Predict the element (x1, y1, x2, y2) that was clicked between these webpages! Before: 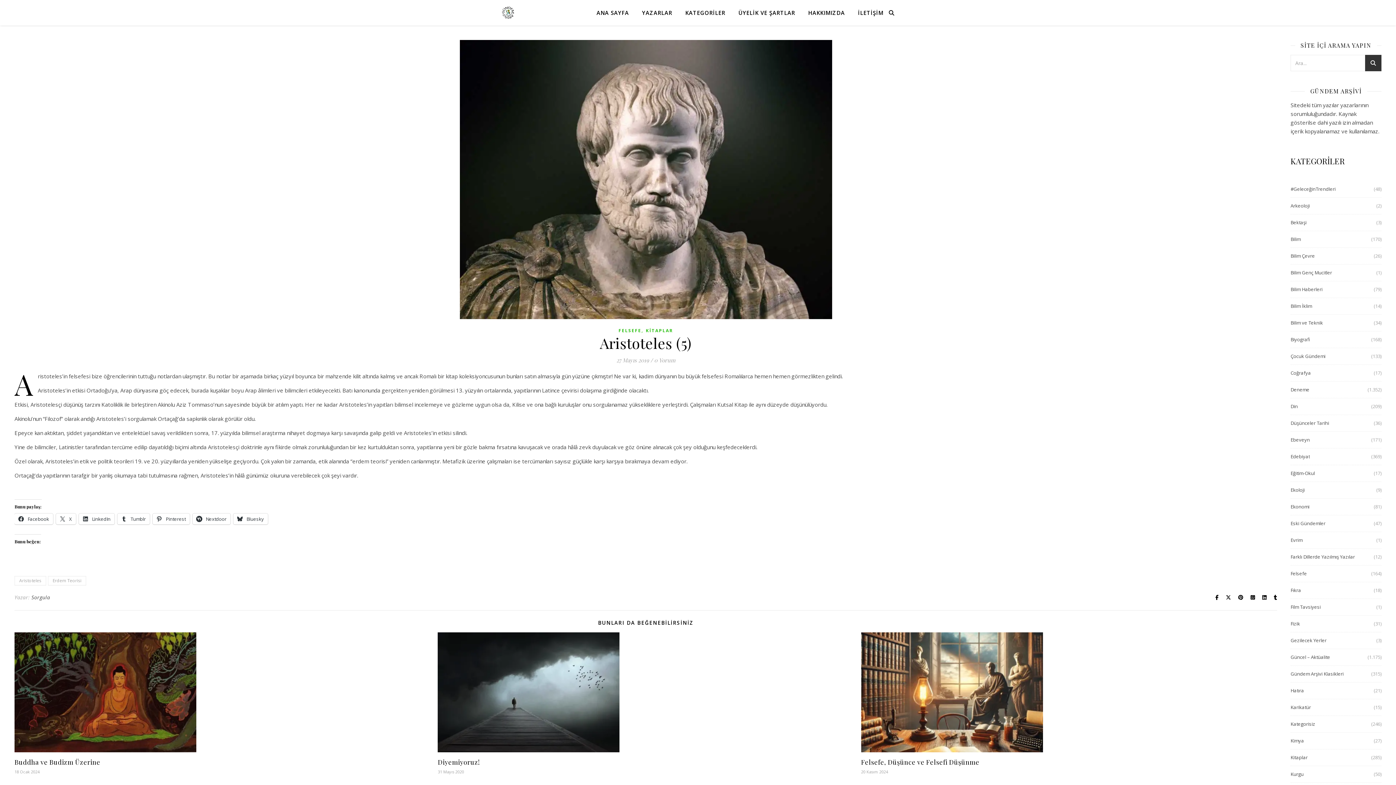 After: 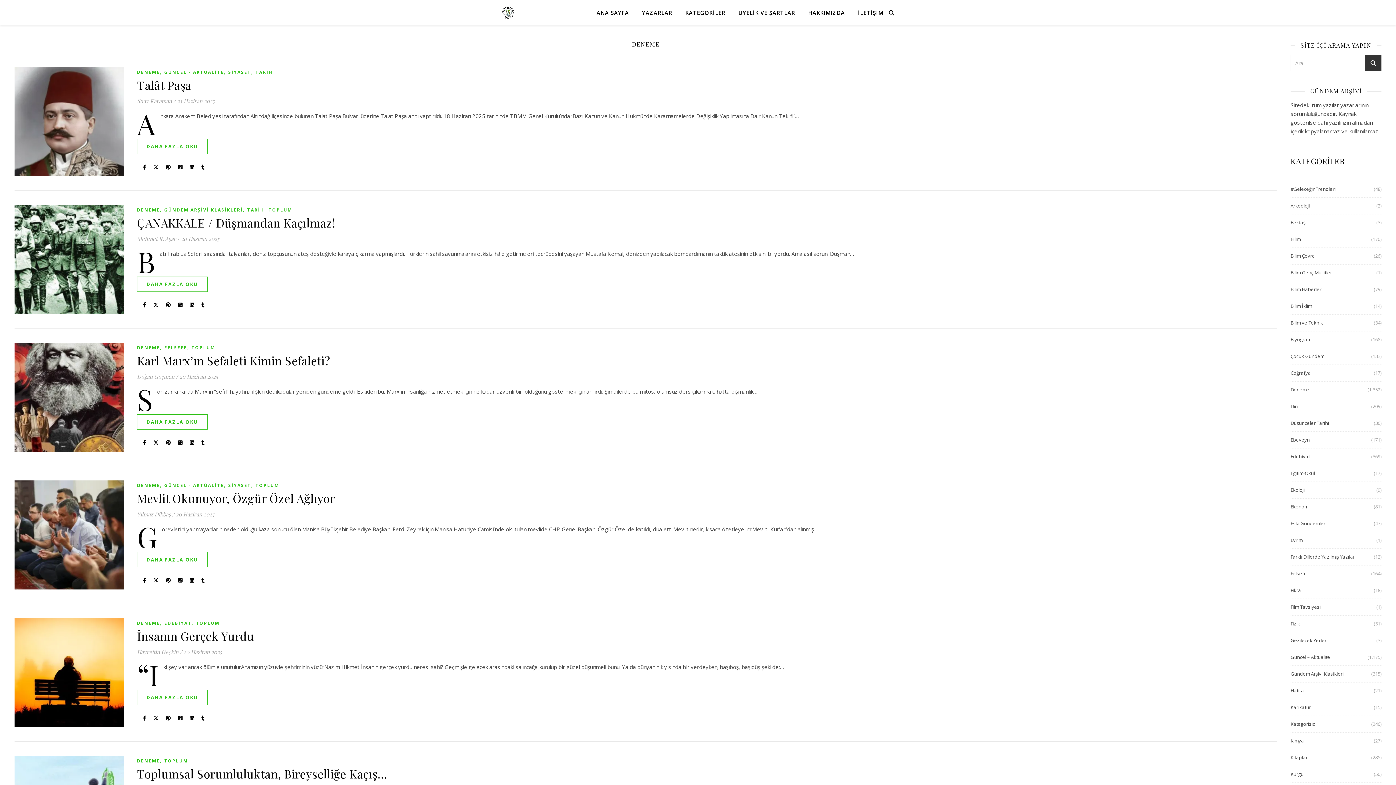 Action: label: Deneme bbox: (1290, 381, 1309, 398)